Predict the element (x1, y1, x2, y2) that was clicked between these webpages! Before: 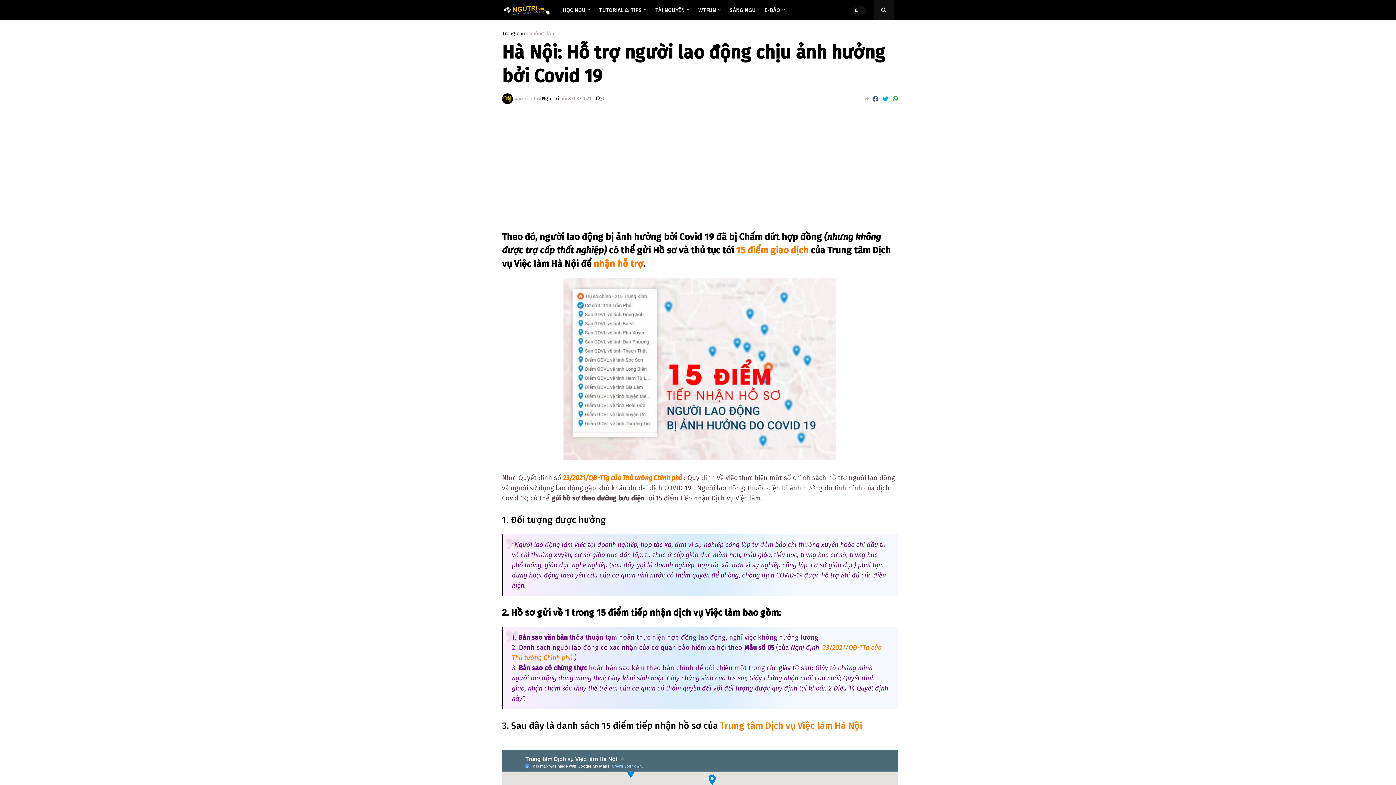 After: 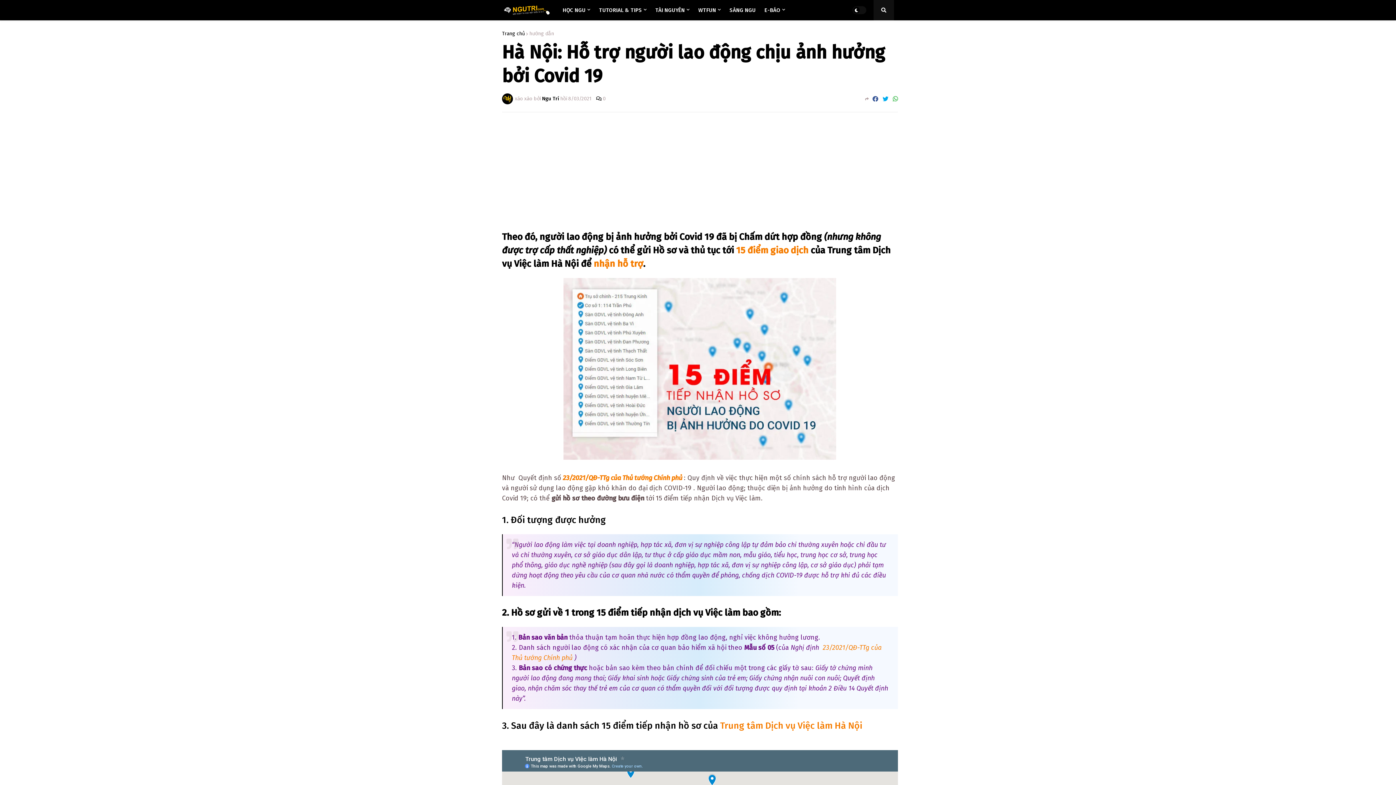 Action: bbox: (893, 93, 898, 104)